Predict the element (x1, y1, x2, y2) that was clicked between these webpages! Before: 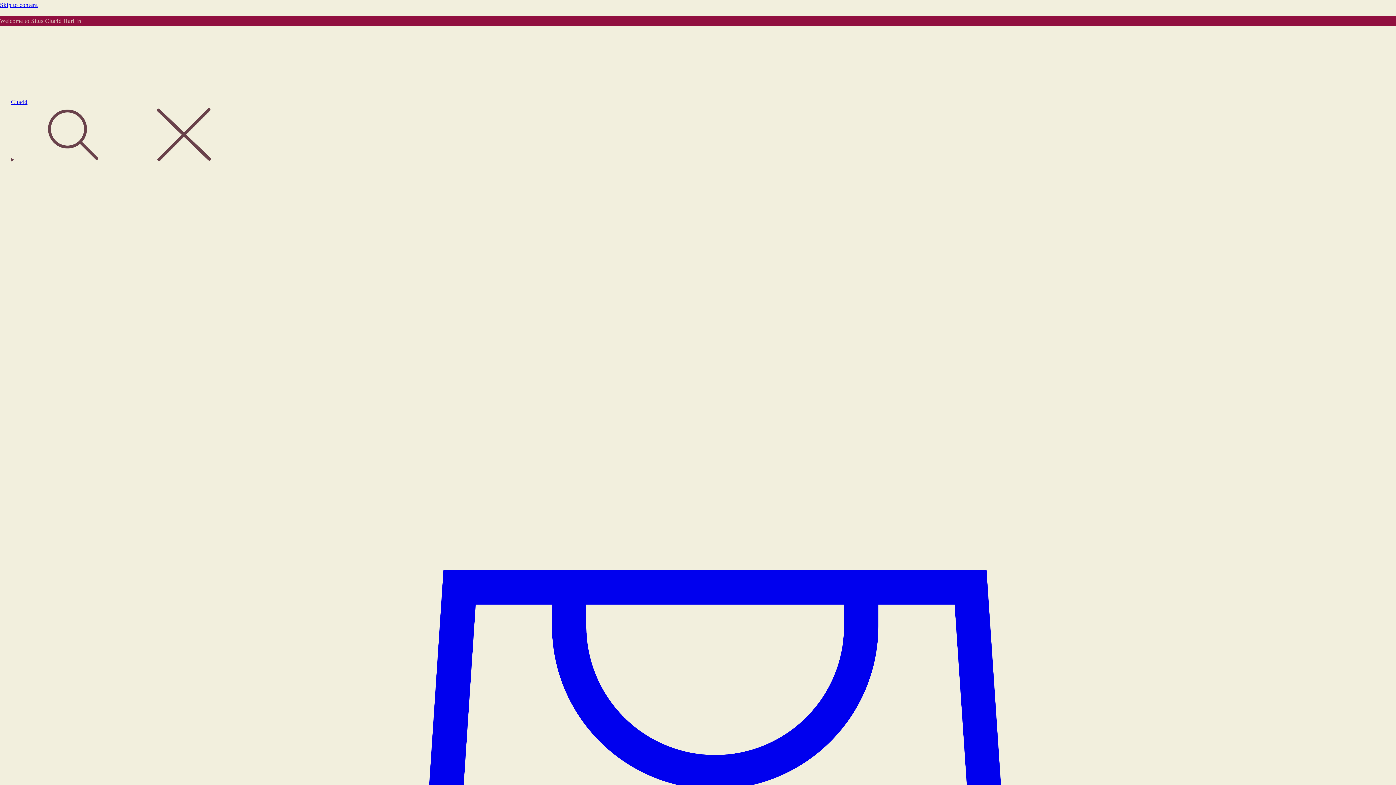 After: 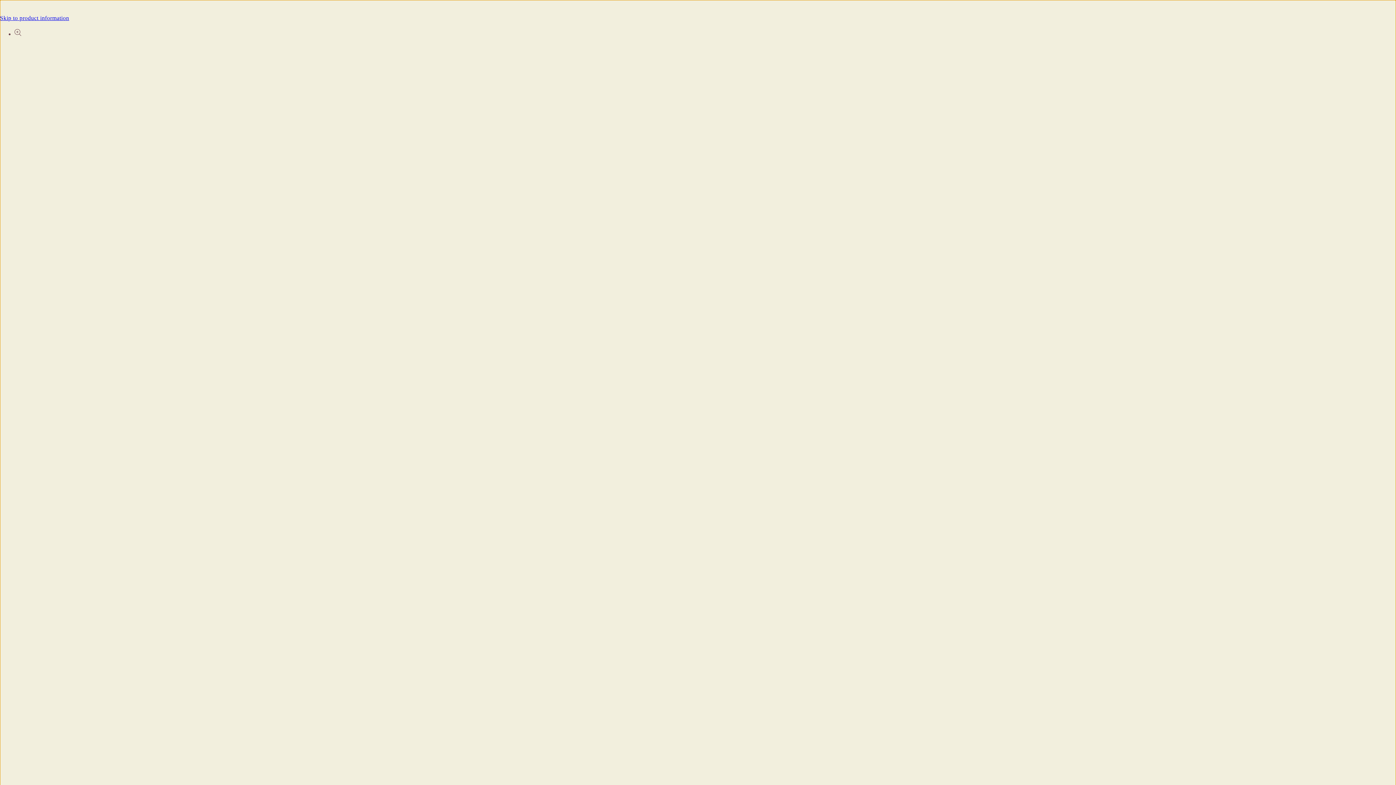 Action: bbox: (0, 0, 1396, 10) label: Skip to content